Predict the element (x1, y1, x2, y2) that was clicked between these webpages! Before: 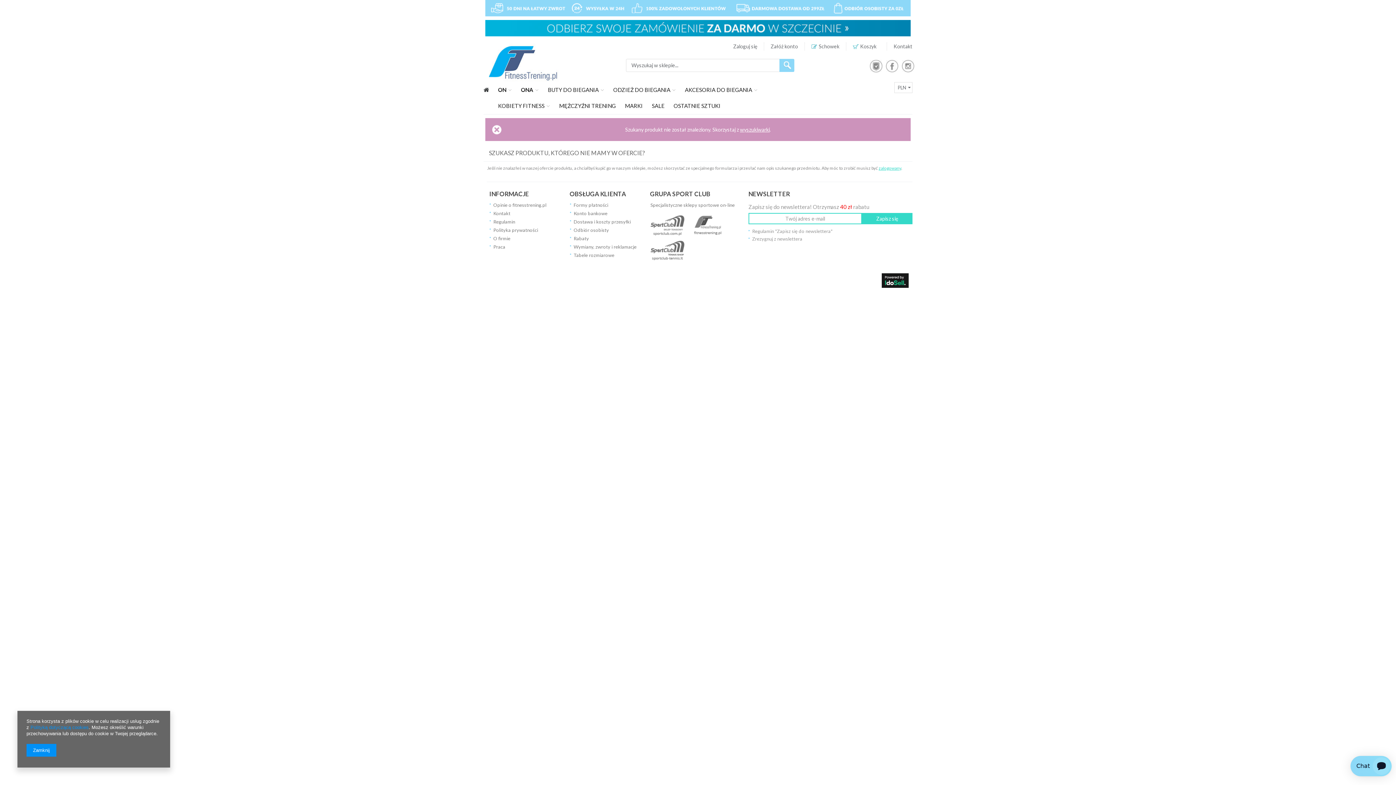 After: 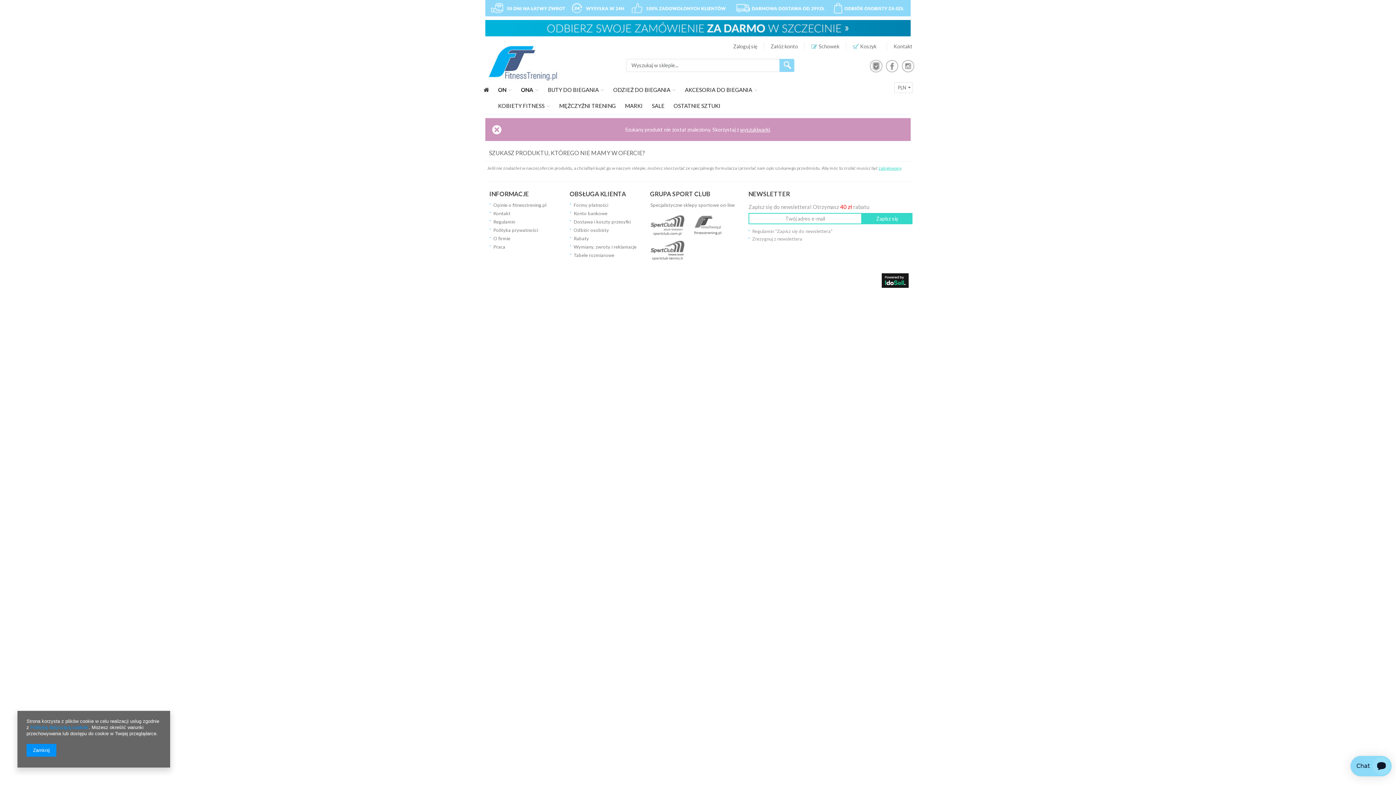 Action: bbox: (649, 257, 687, 263)